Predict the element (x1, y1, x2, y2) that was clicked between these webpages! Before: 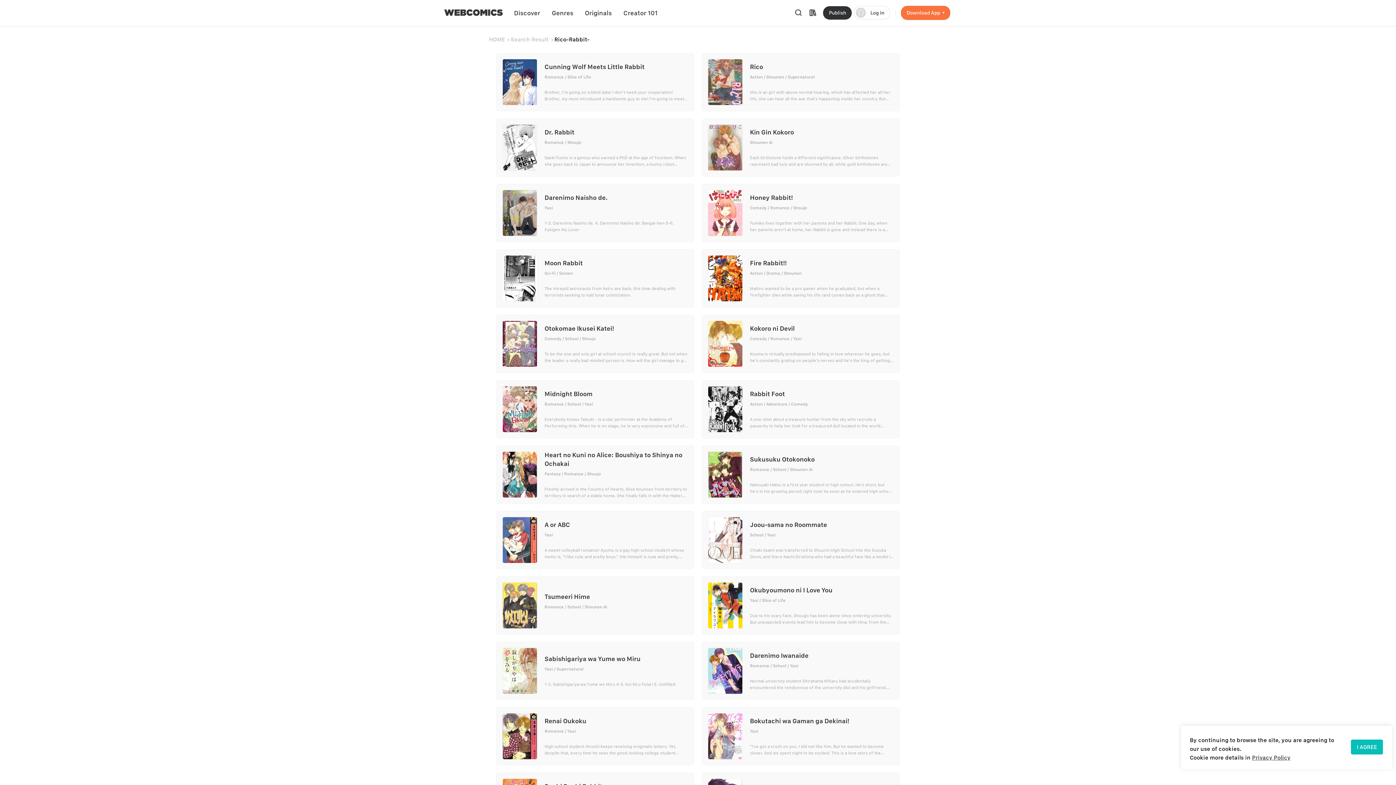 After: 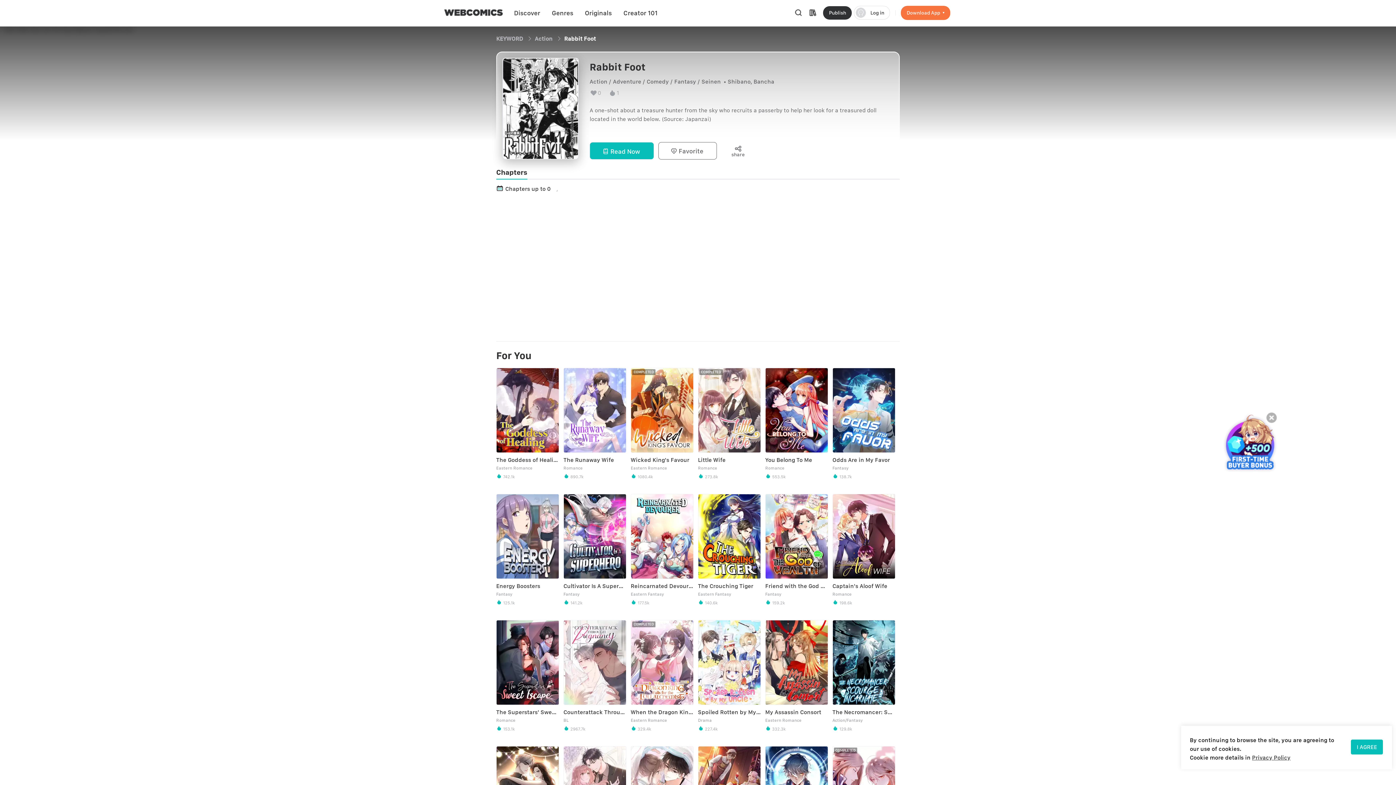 Action: label: Rabbit Foot

ActionAdventureComedy

A one-shot about a treasure hunter from the sky who recruits a passerby to help her look for a treasured doll located in the world below. (Source: Japanzai) bbox: (701, 380, 900, 438)